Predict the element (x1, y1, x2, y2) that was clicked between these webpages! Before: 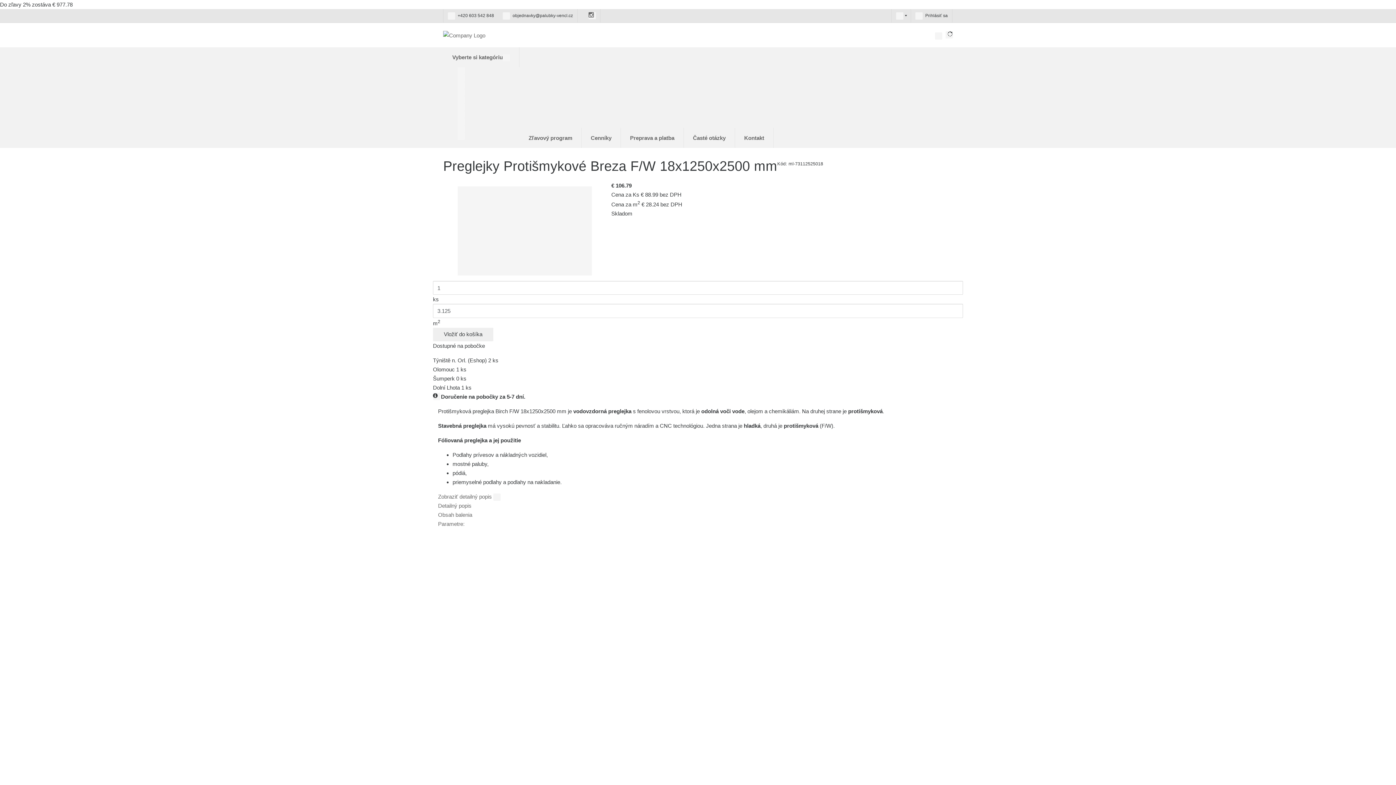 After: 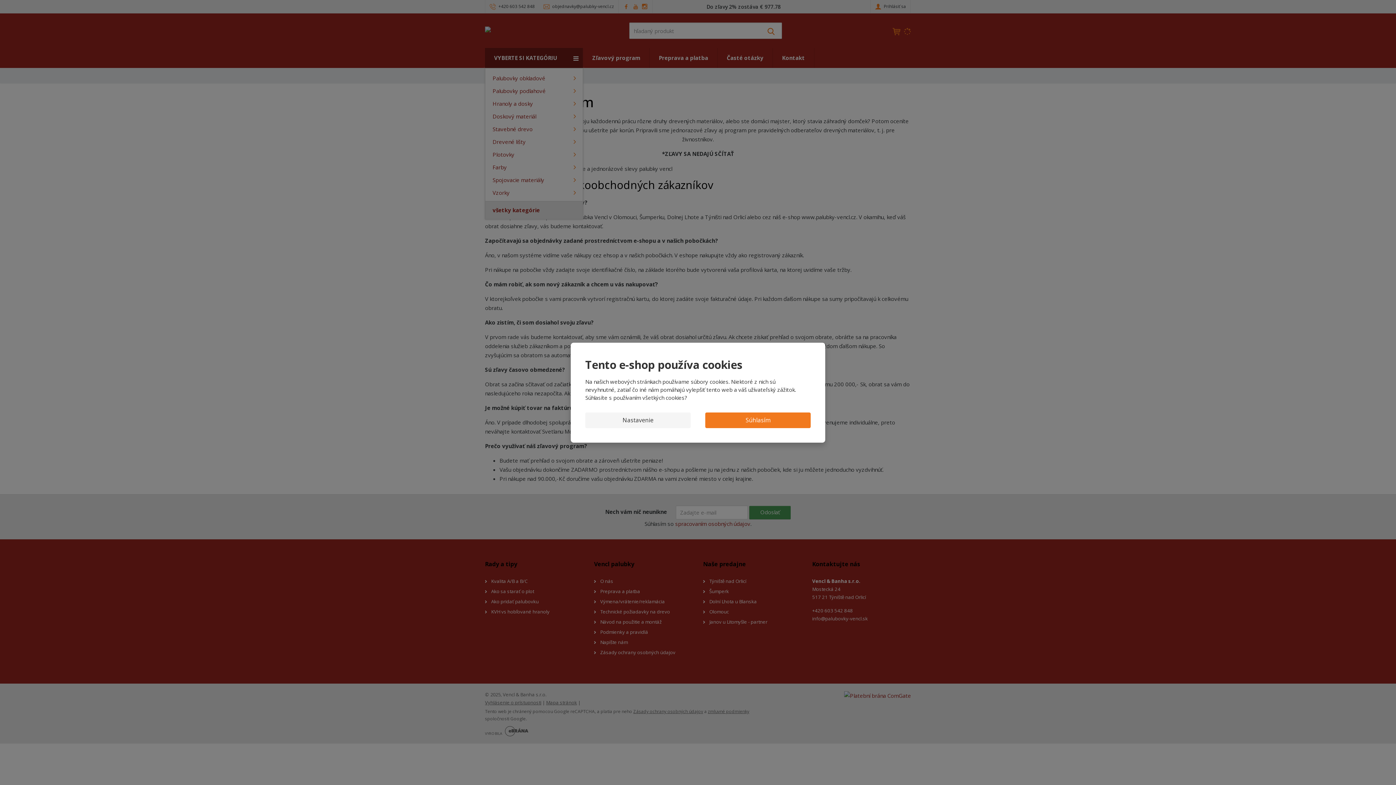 Action: label: Zľavový program bbox: (519, 127, 581, 147)